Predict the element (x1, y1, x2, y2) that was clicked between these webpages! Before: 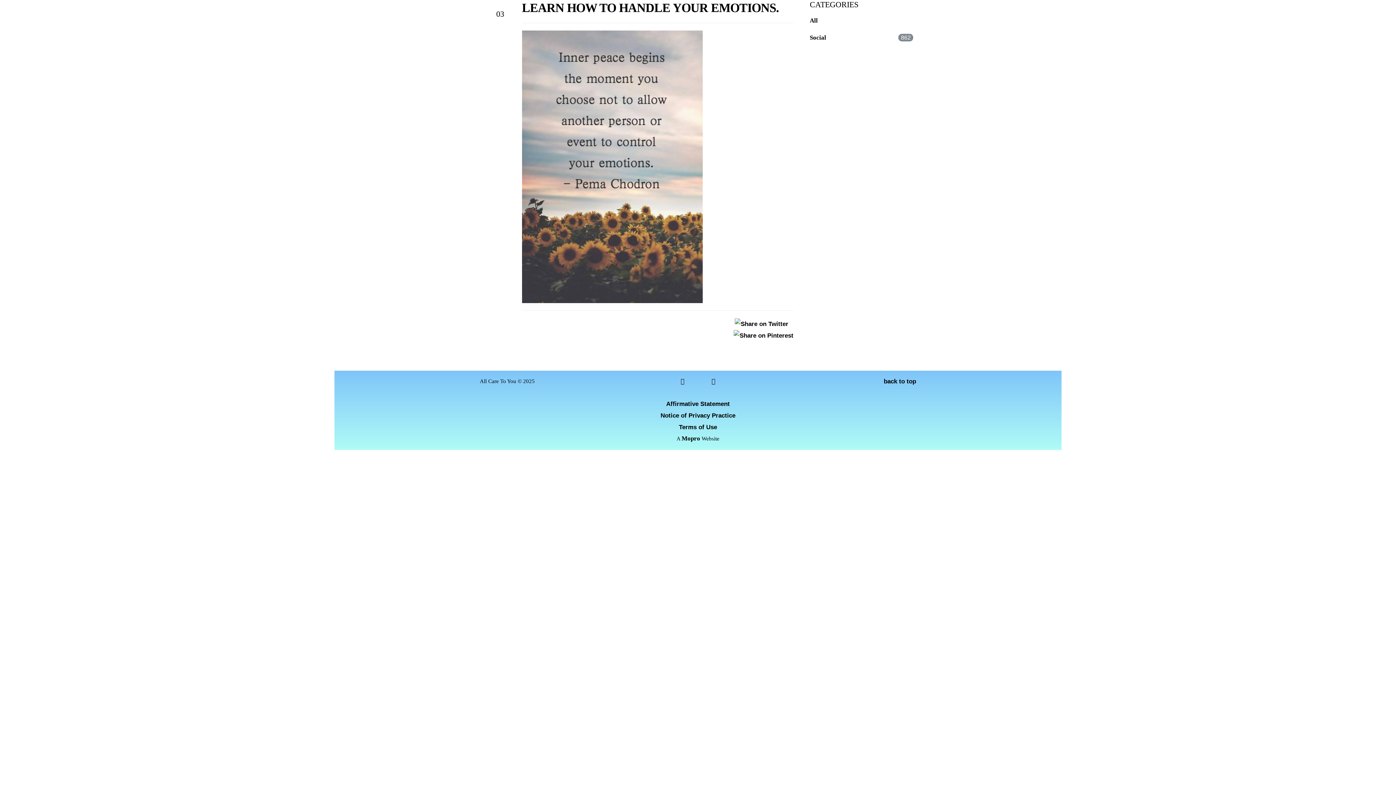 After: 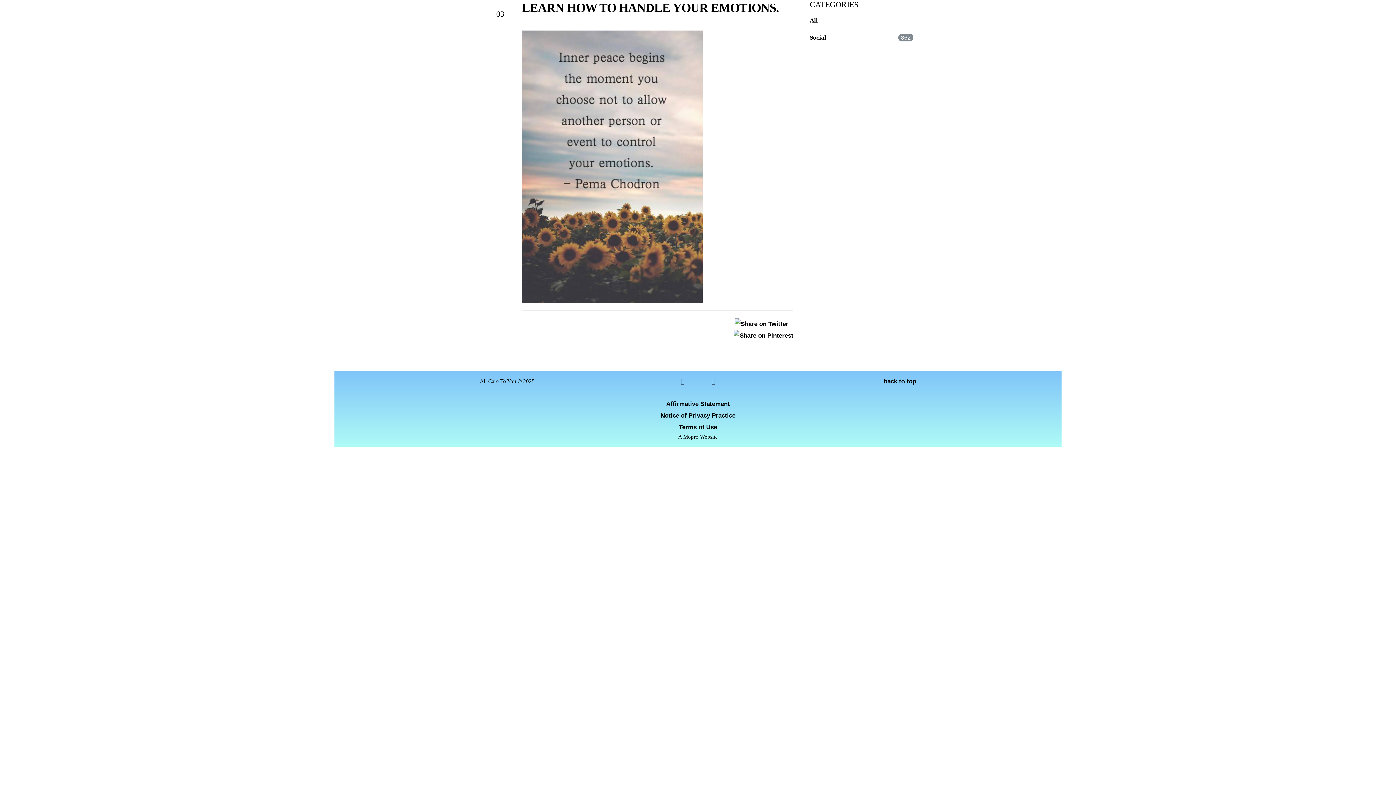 Action: bbox: (681, 435, 700, 442) label: Mopro